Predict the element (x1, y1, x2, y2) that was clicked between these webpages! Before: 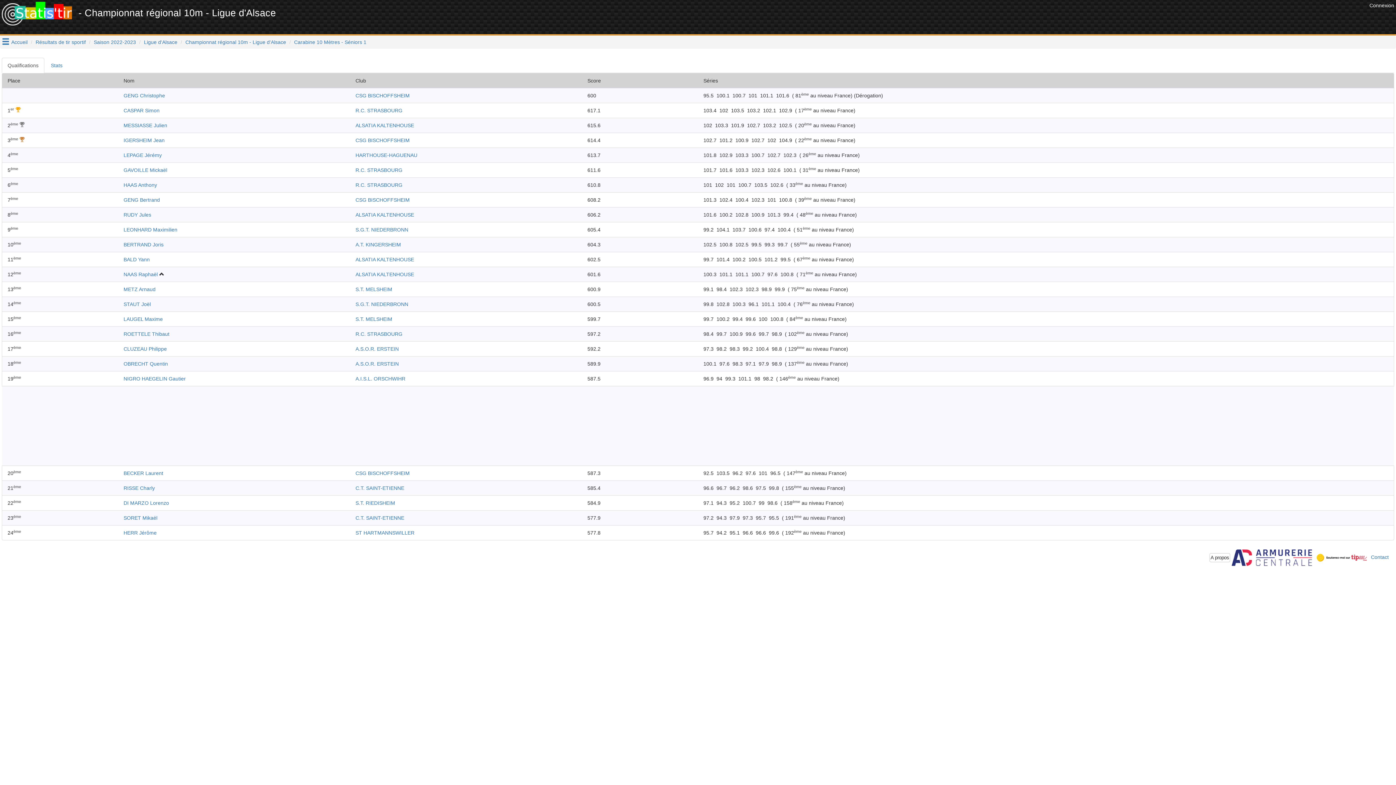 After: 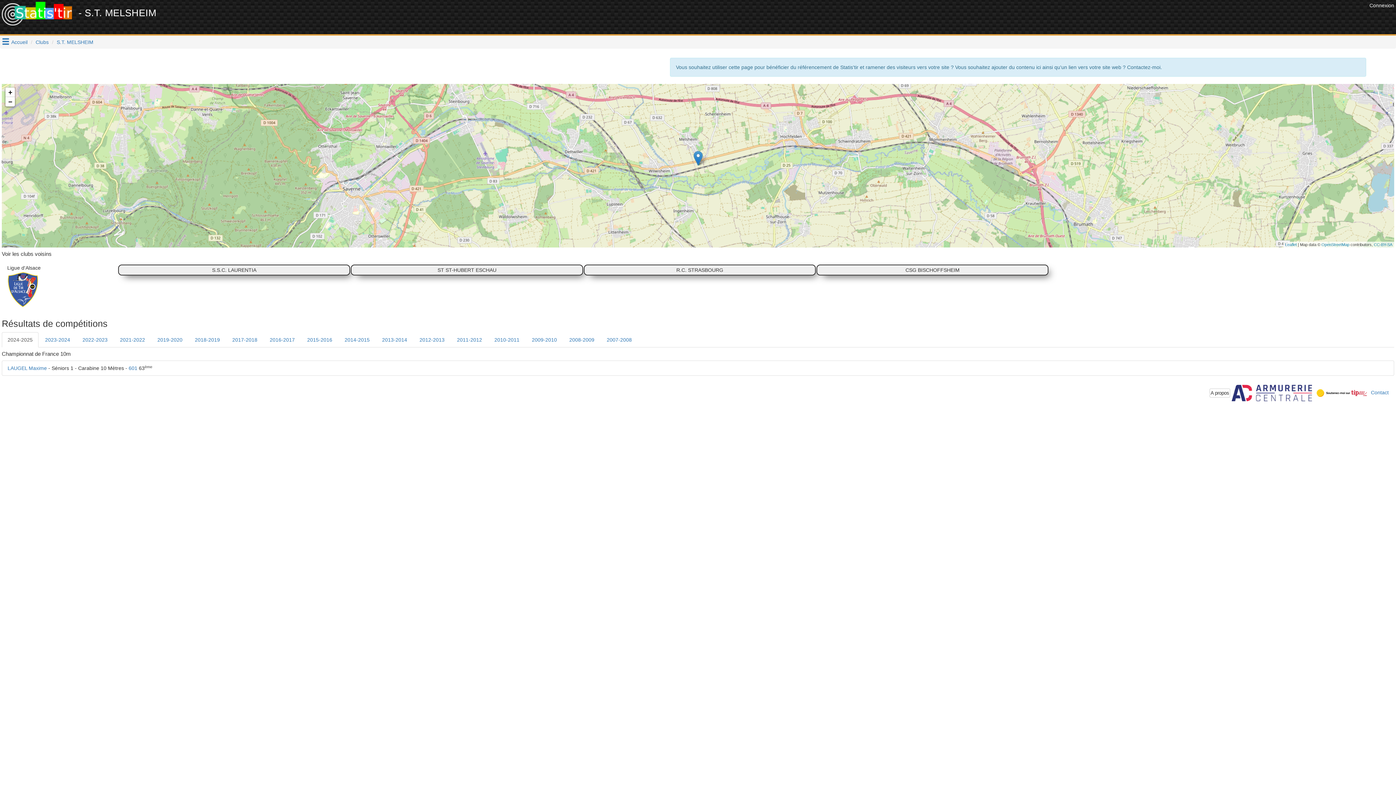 Action: bbox: (355, 316, 392, 322) label: S.T. MELSHEIM